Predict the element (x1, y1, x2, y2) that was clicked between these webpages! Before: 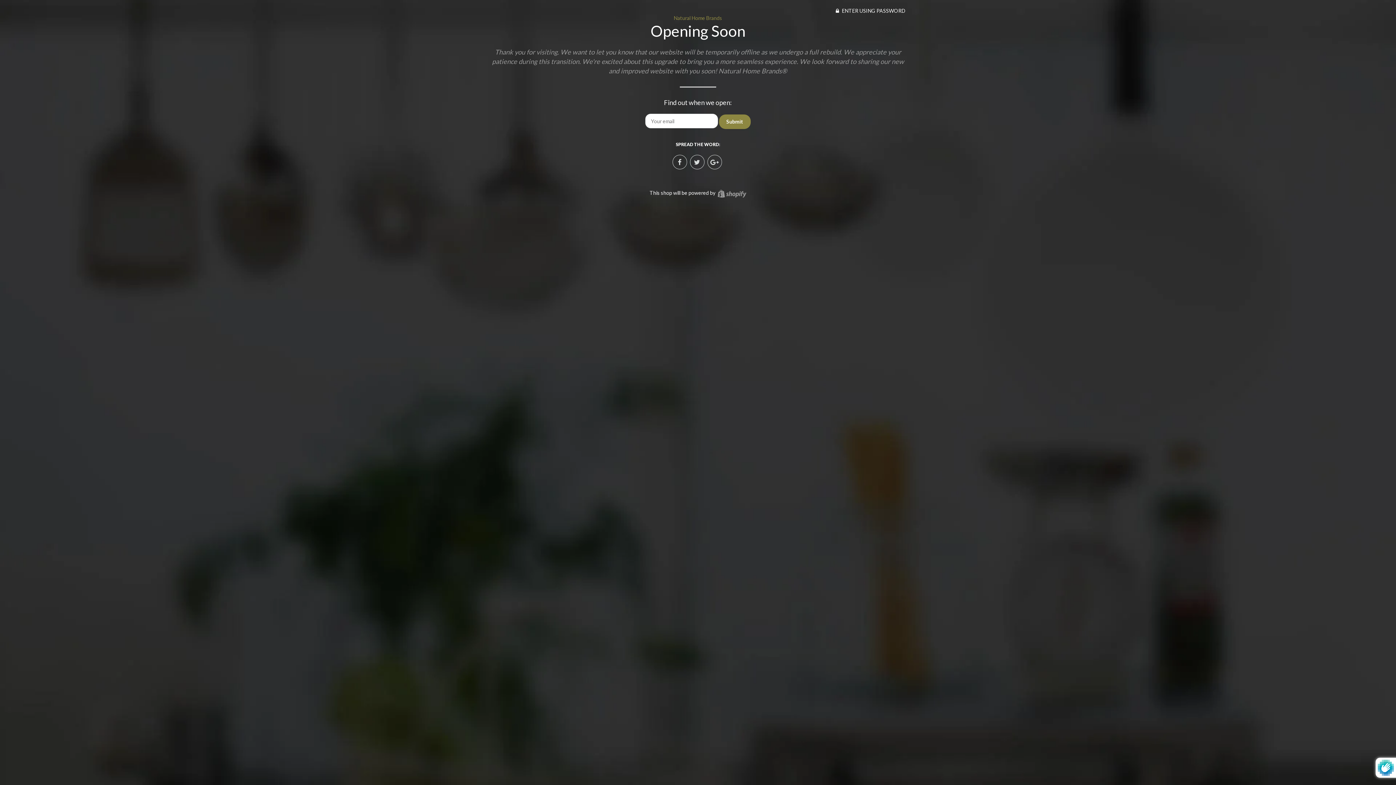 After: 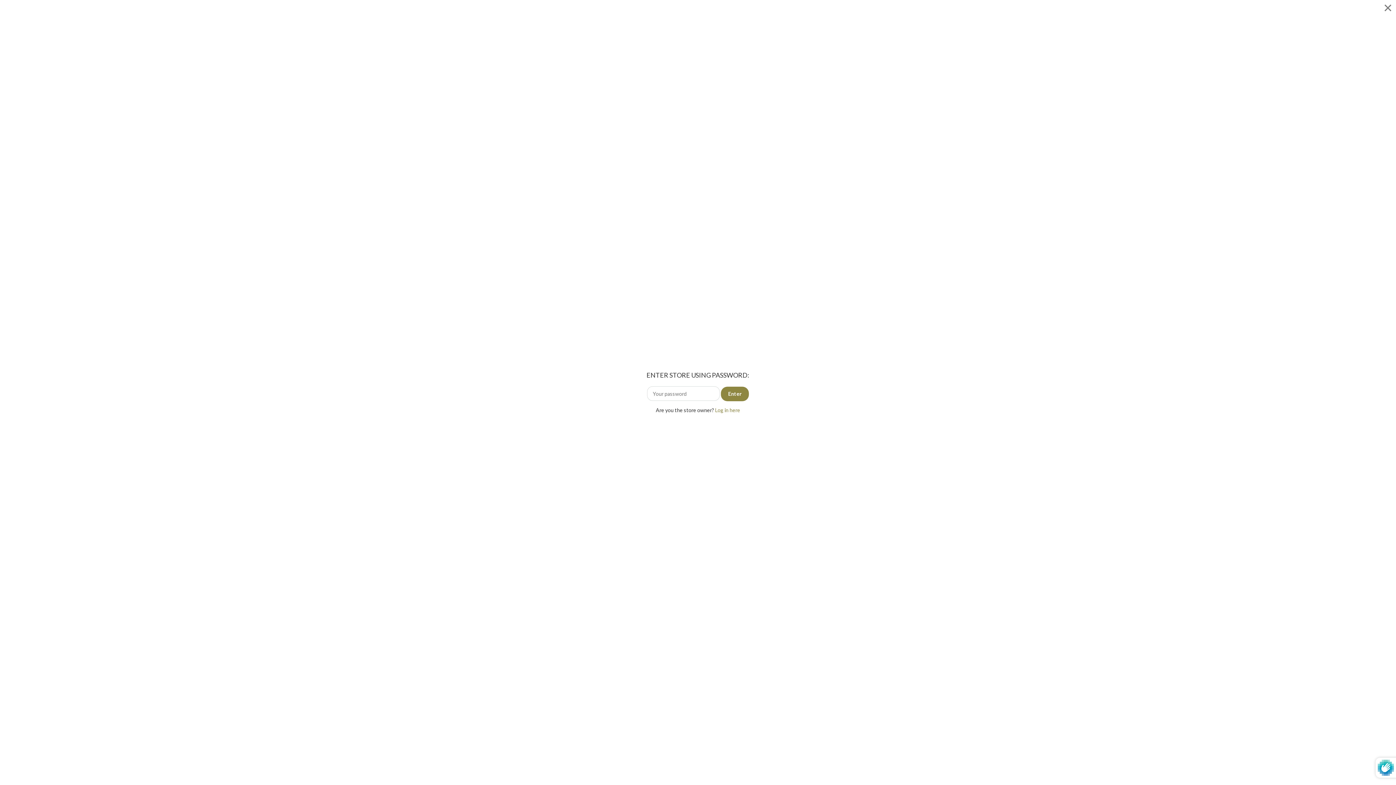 Action: bbox: (836, 7, 905, 13) label:  ENTER USING PASSWORD